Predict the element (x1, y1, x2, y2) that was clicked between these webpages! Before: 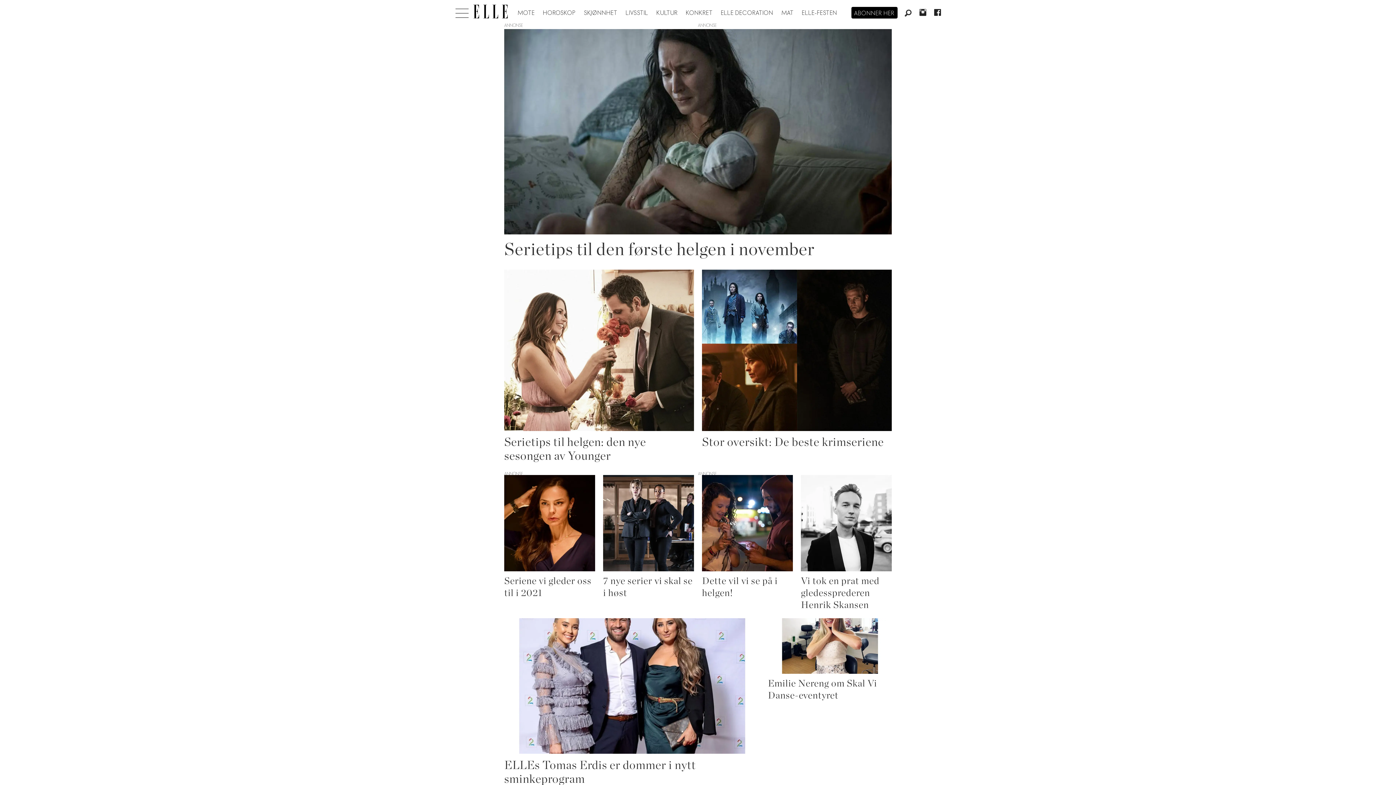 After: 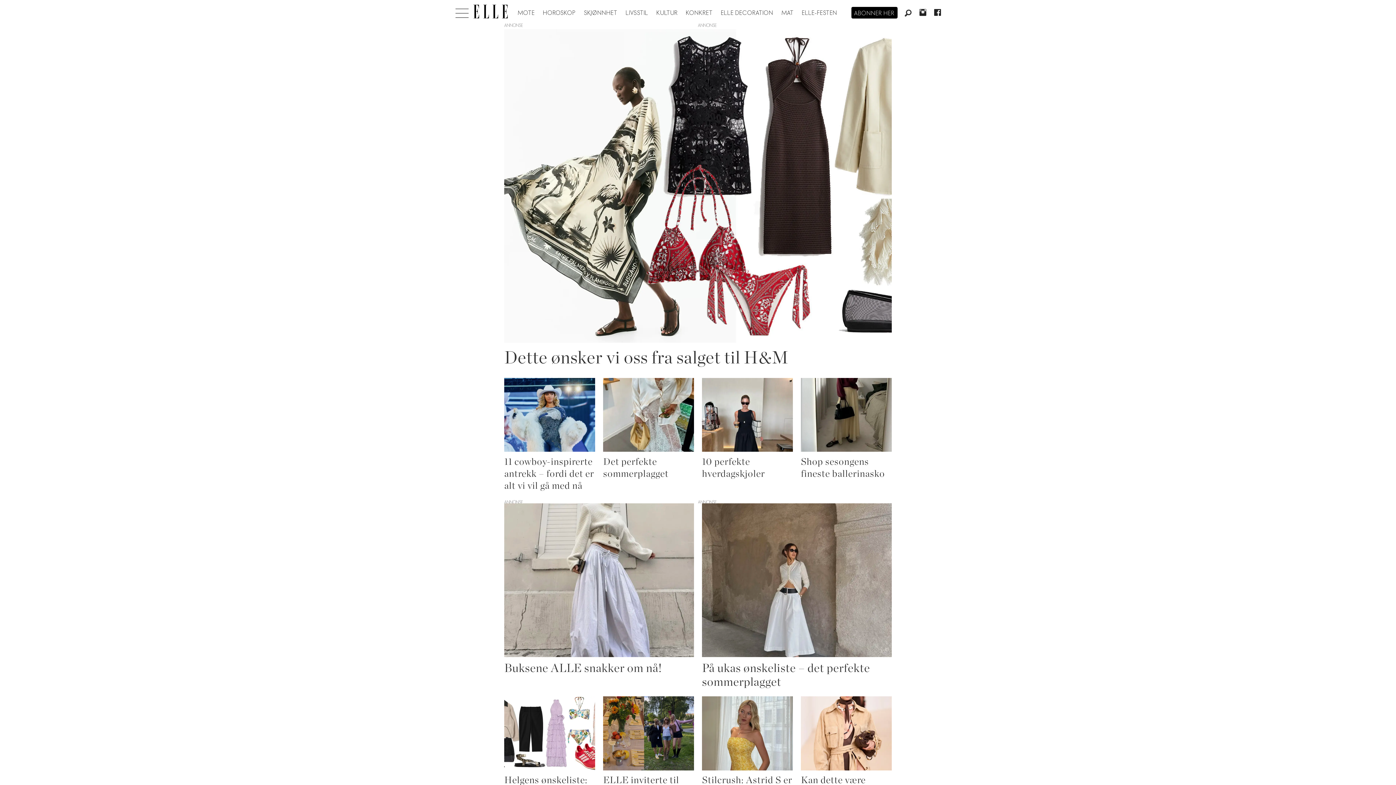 Action: bbox: (517, 9, 535, 16) label: MOTE